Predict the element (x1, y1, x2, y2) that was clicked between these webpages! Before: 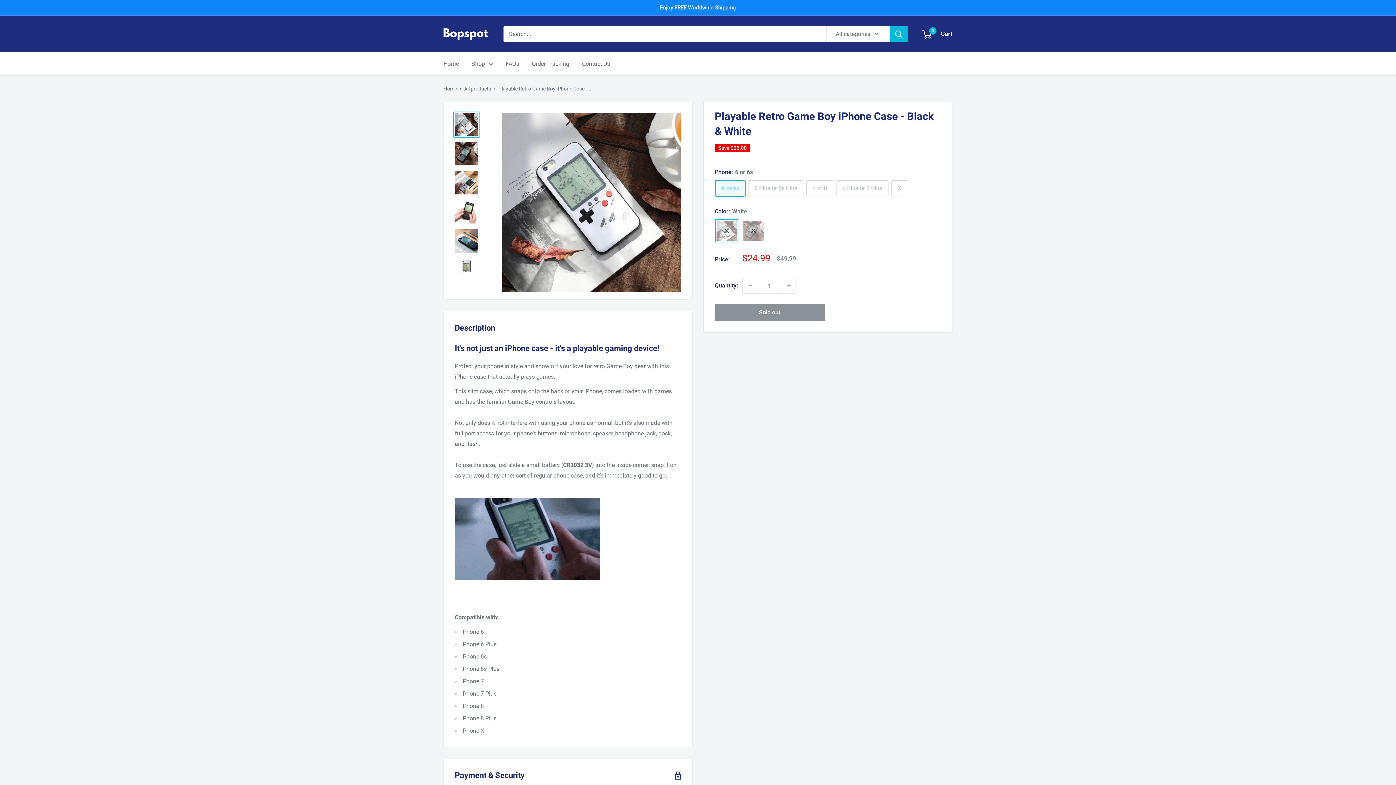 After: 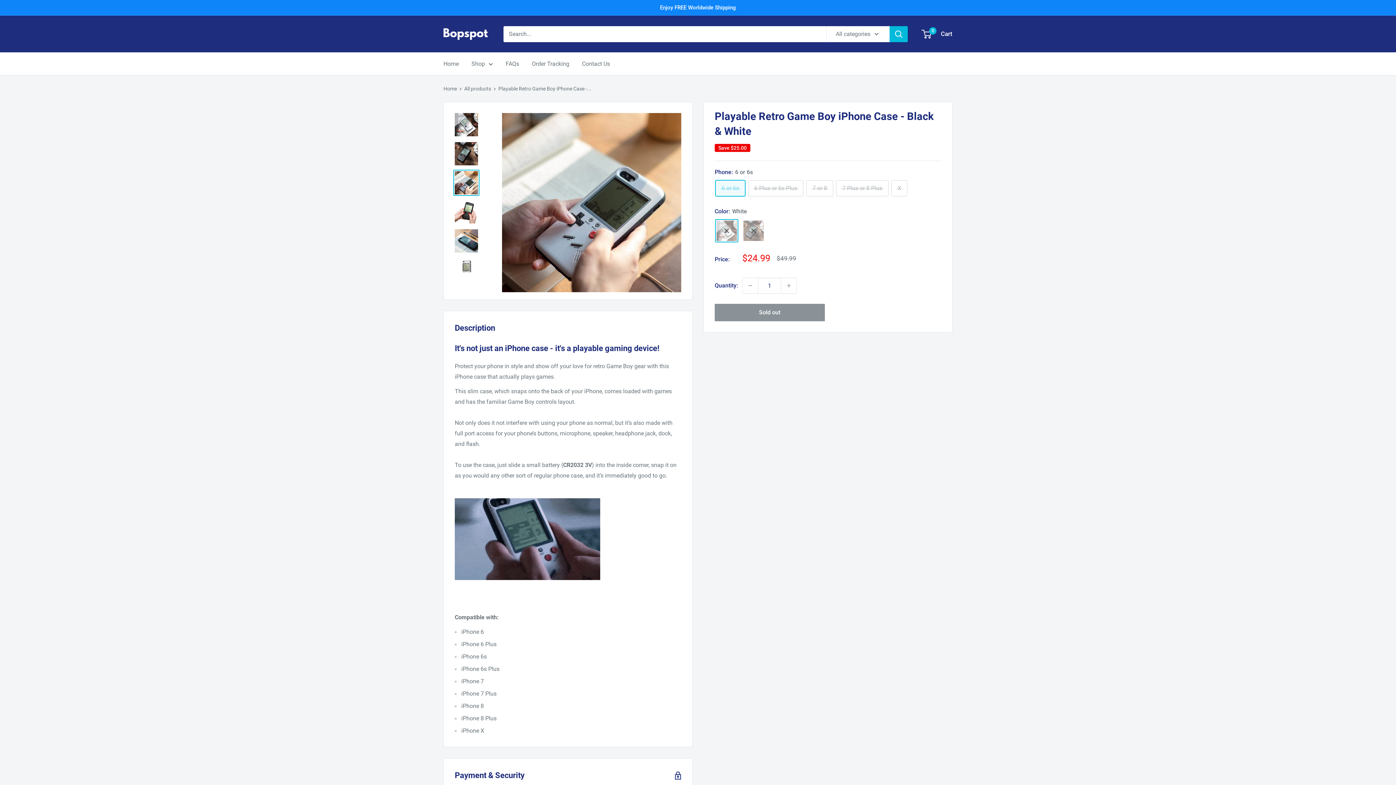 Action: bbox: (453, 169, 479, 196)